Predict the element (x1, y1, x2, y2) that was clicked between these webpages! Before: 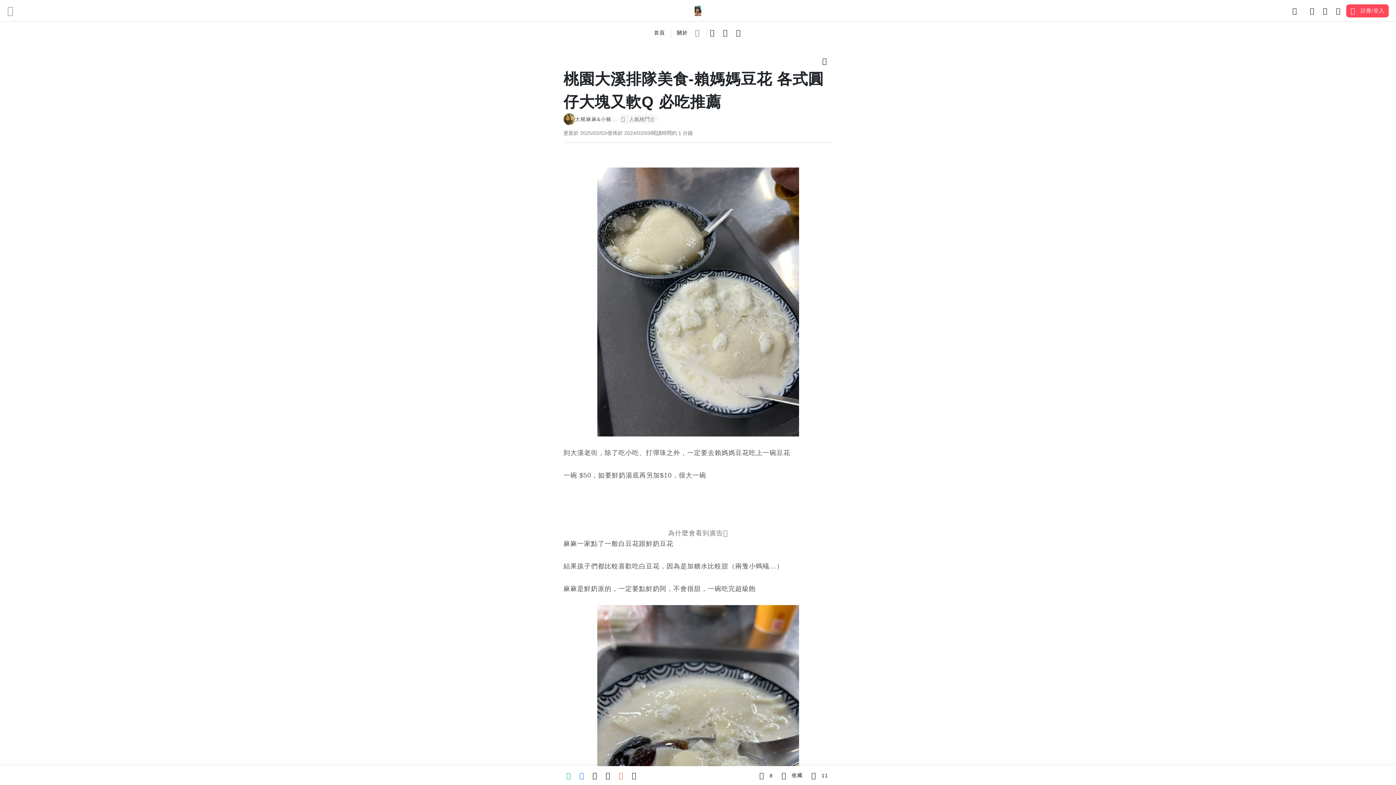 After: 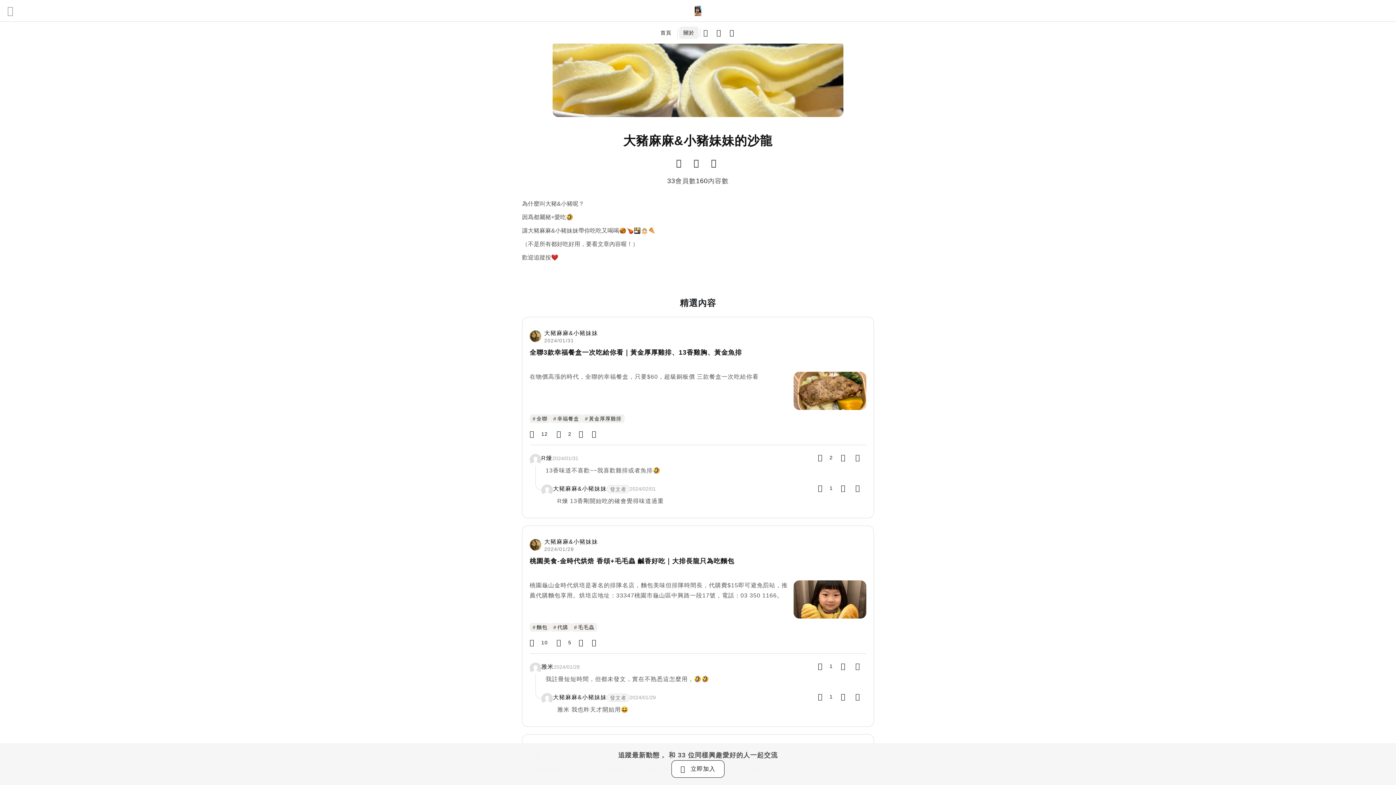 Action: bbox: (677, 29, 688, 35) label: 關於